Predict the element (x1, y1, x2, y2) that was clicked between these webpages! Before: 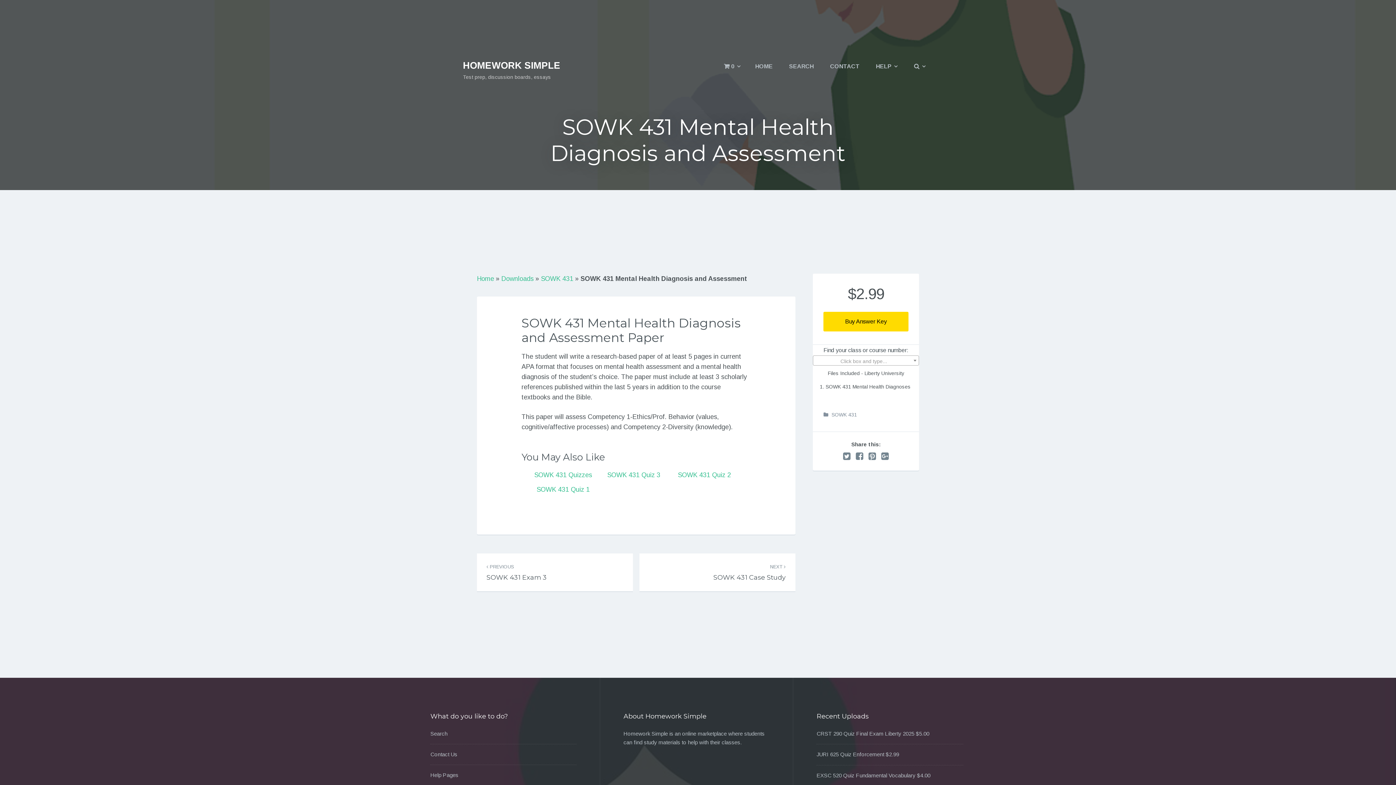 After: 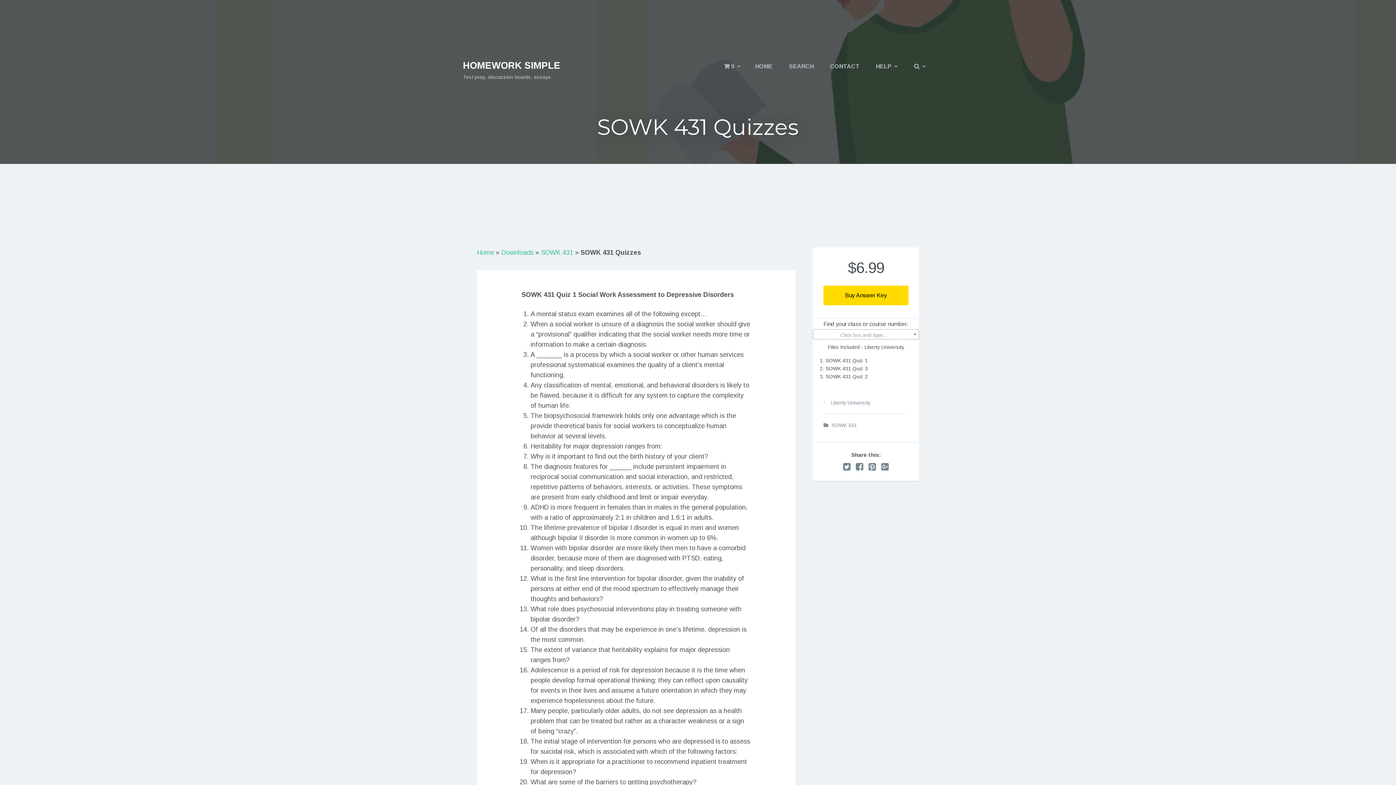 Action: bbox: (534, 471, 592, 478) label: SOWK 431 Quizzes